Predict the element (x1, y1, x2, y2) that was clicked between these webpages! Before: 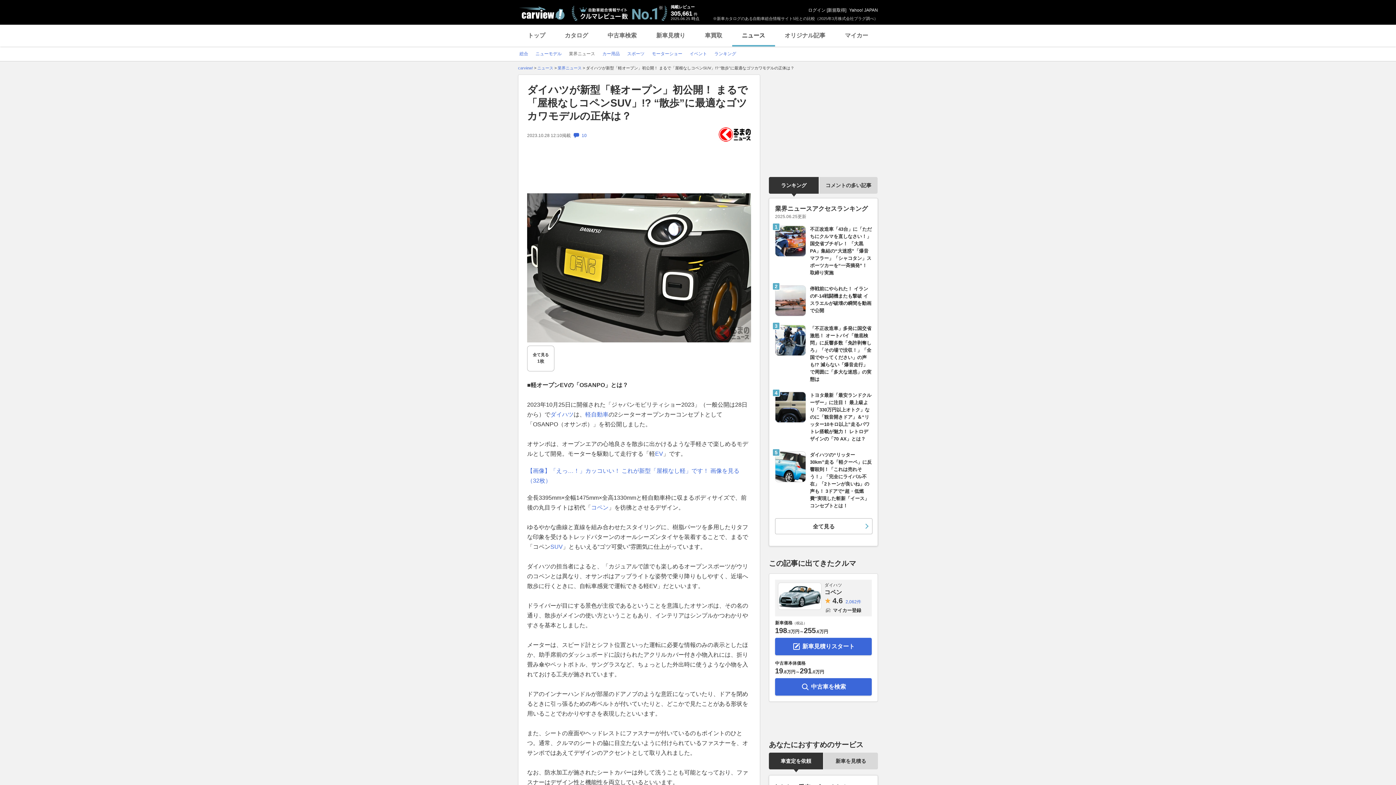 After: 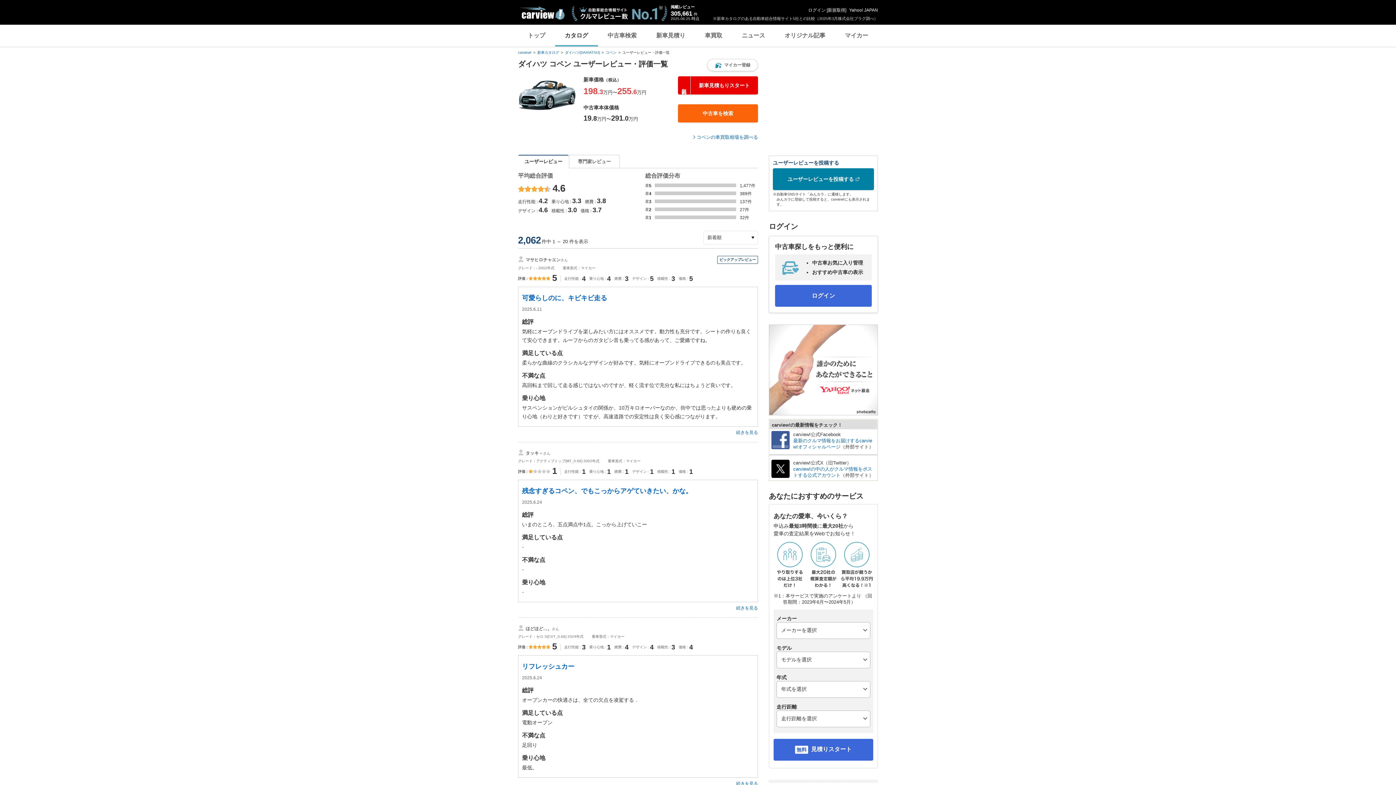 Action: label: 2,062件 bbox: (845, 600, 861, 604)